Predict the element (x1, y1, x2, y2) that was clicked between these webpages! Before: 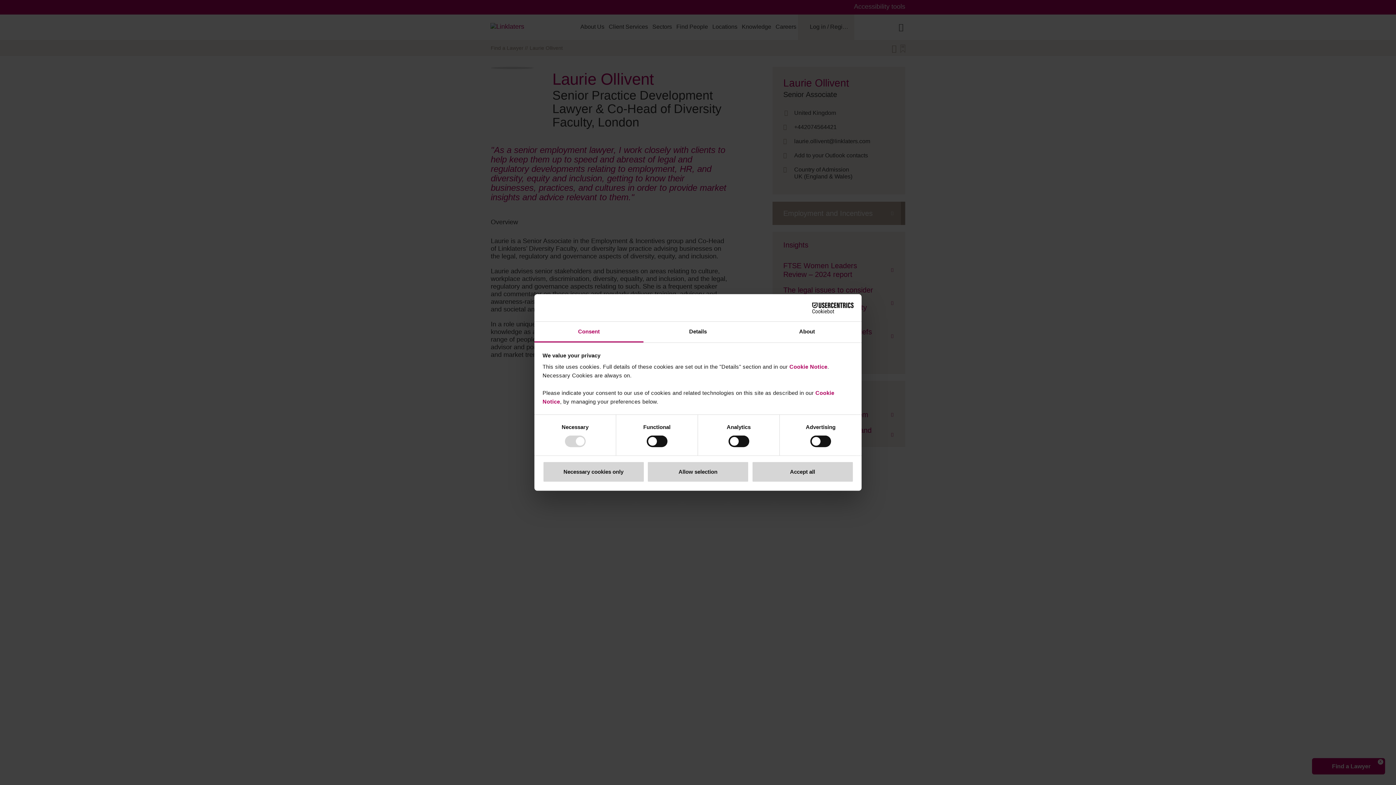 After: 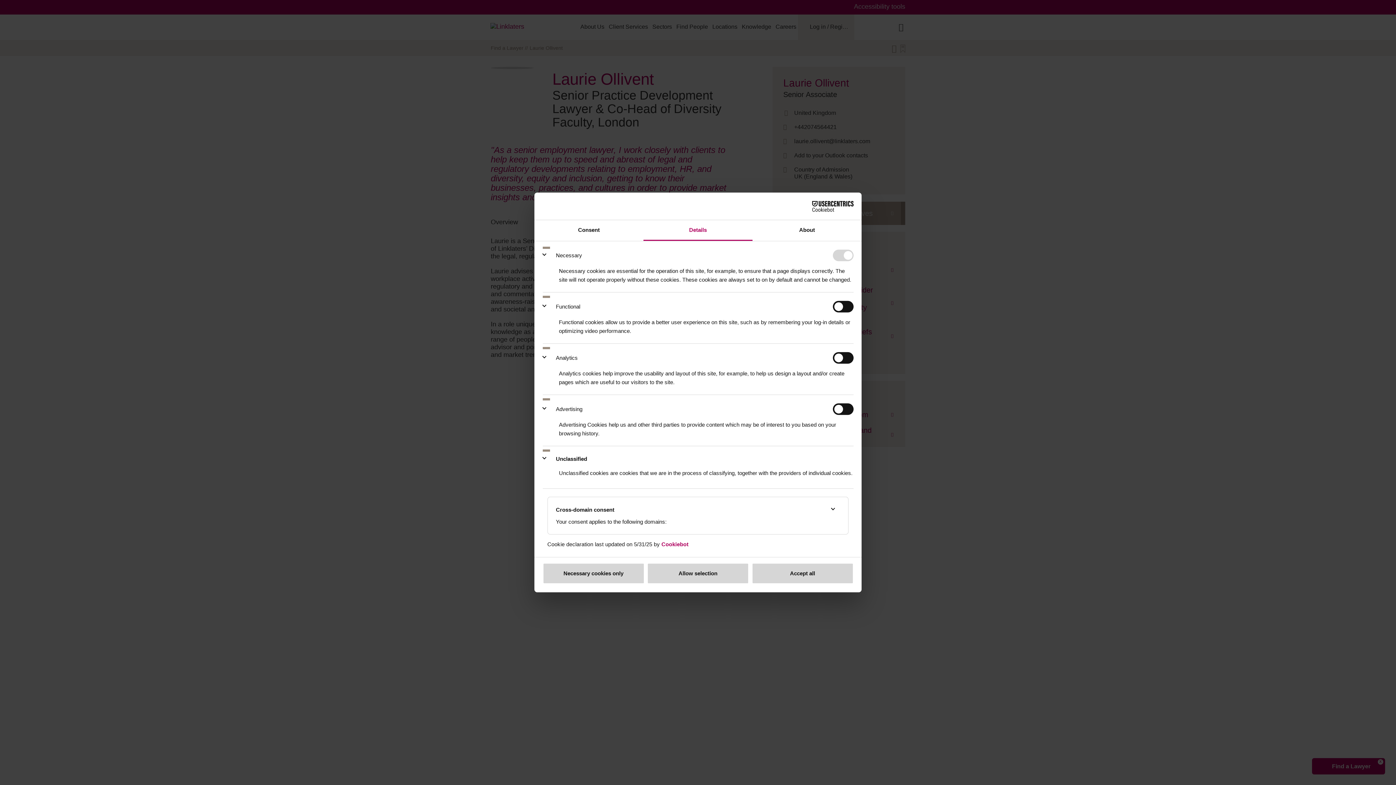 Action: bbox: (643, 321, 752, 342) label: Details